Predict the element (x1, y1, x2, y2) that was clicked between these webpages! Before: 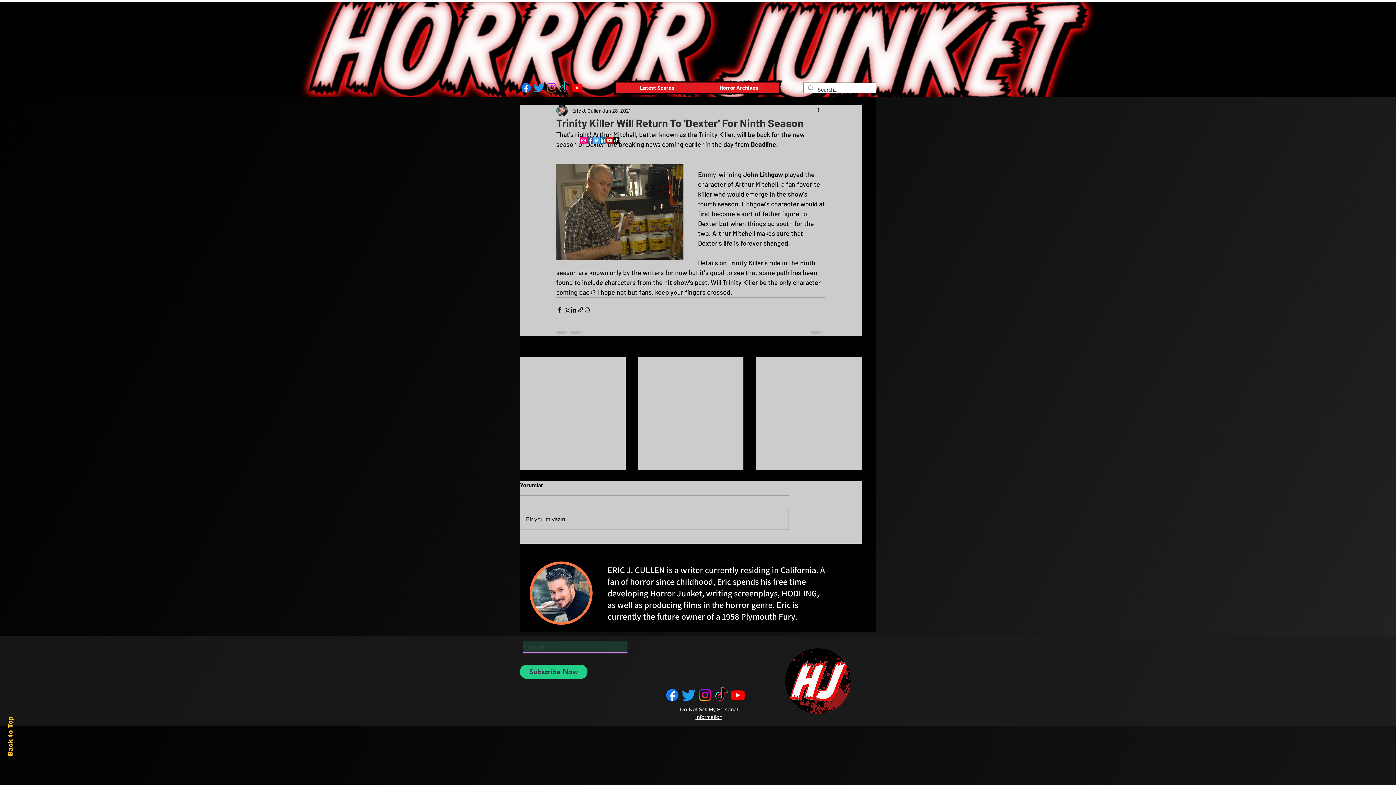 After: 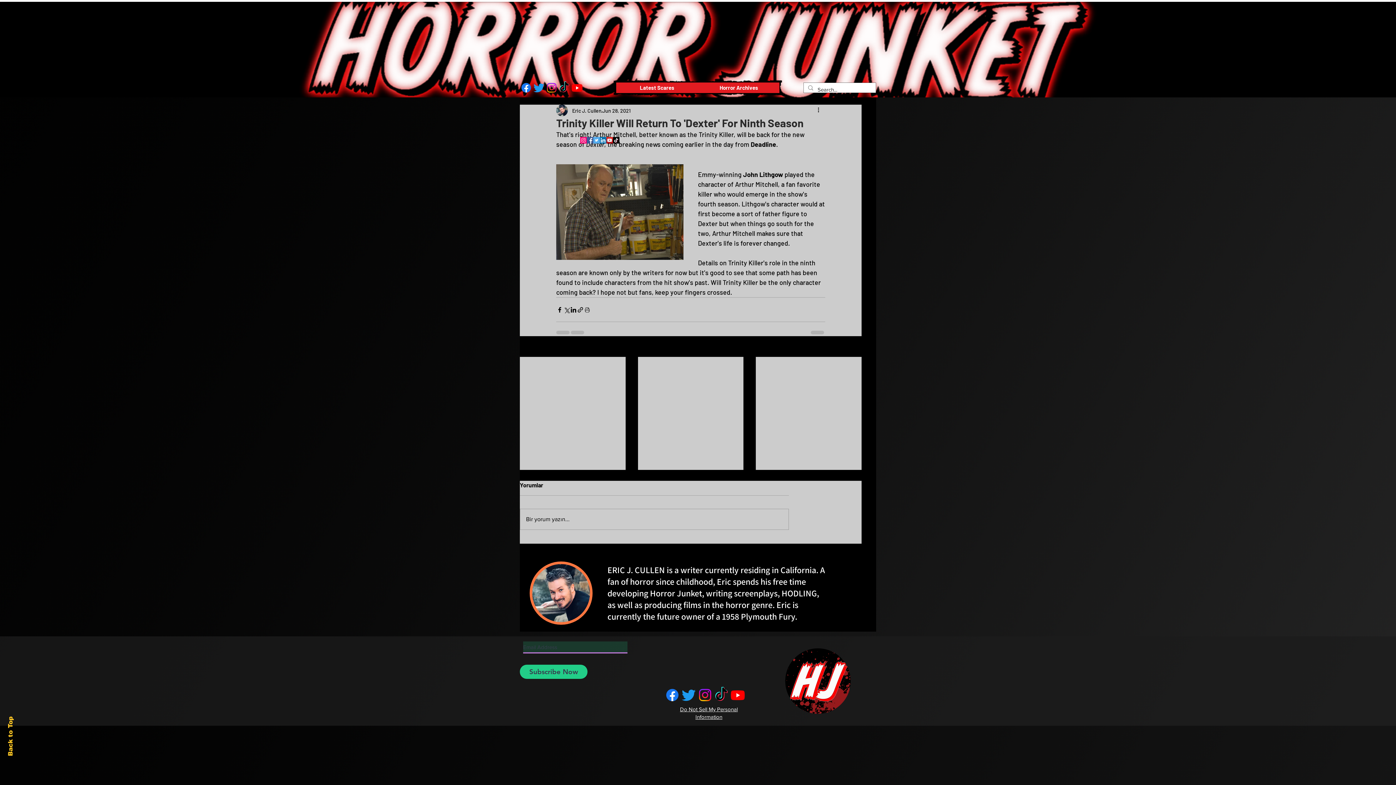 Action: bbox: (570, 81, 583, 94) label: Youtube 